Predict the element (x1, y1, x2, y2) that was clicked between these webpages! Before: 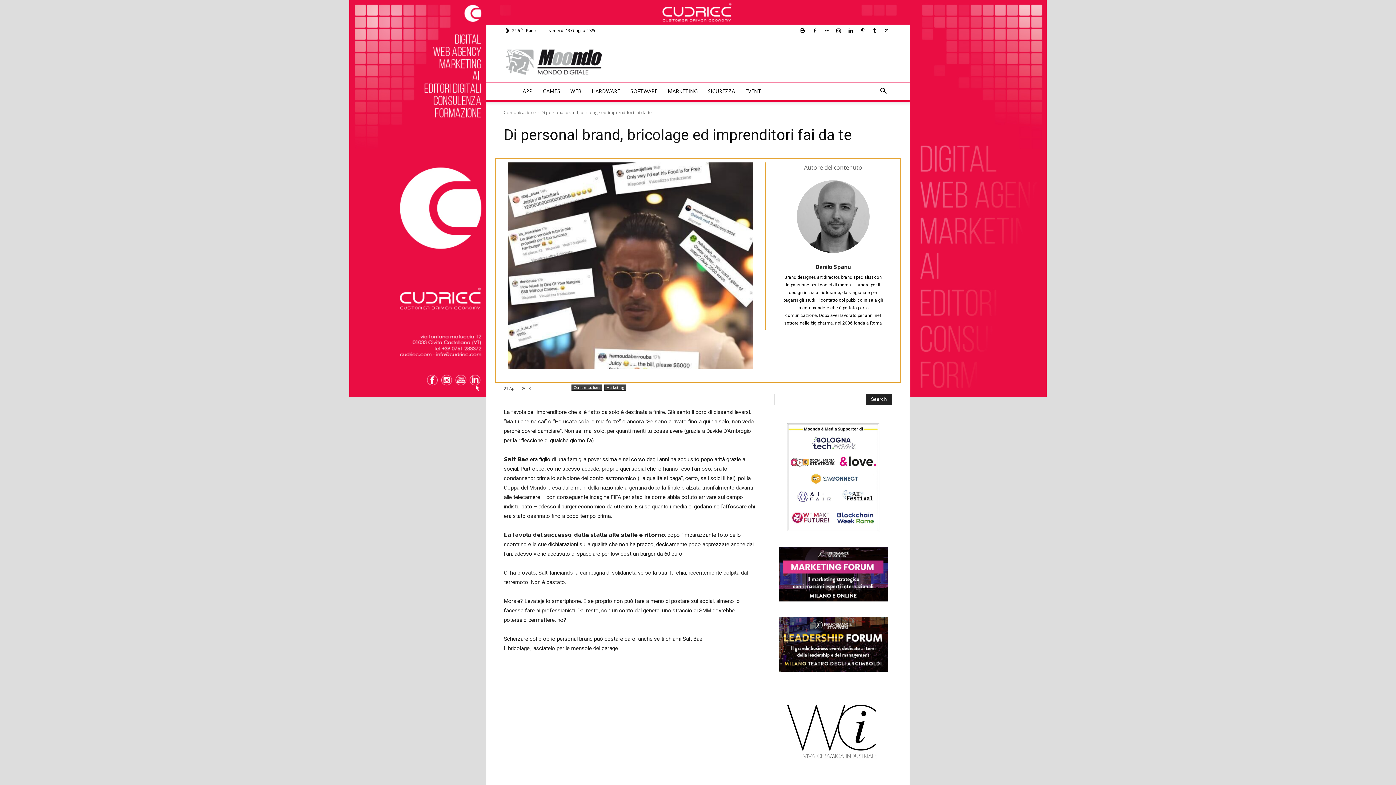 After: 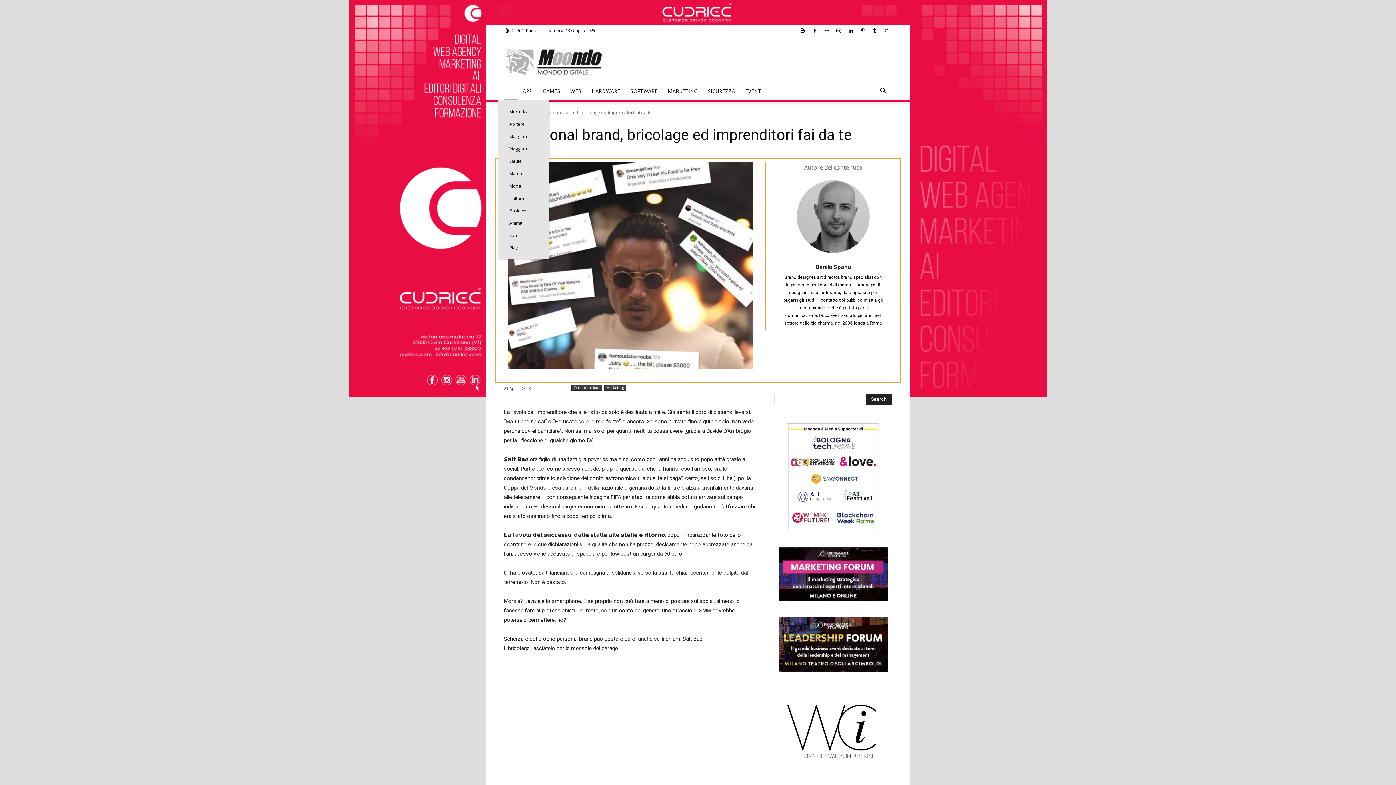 Action: bbox: (504, 82, 517, 100)